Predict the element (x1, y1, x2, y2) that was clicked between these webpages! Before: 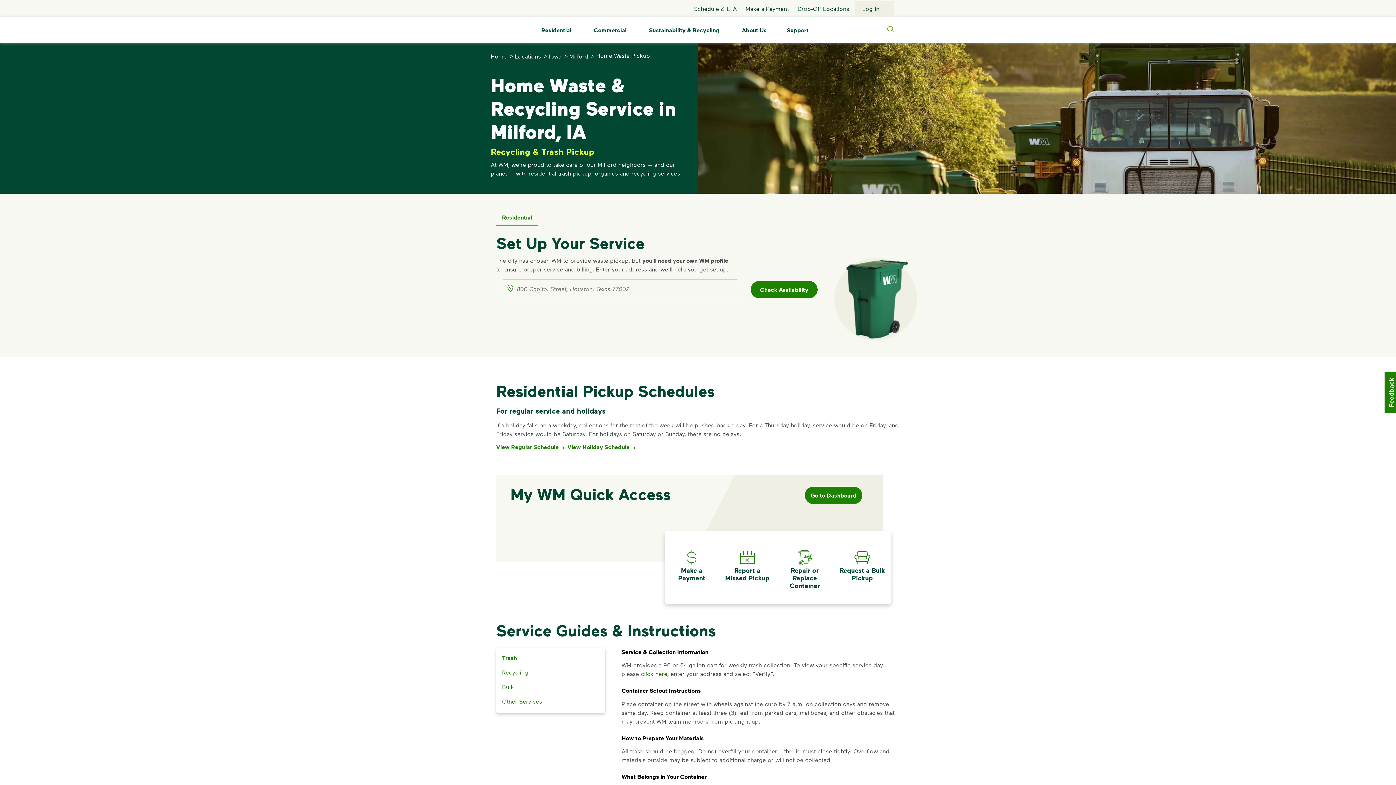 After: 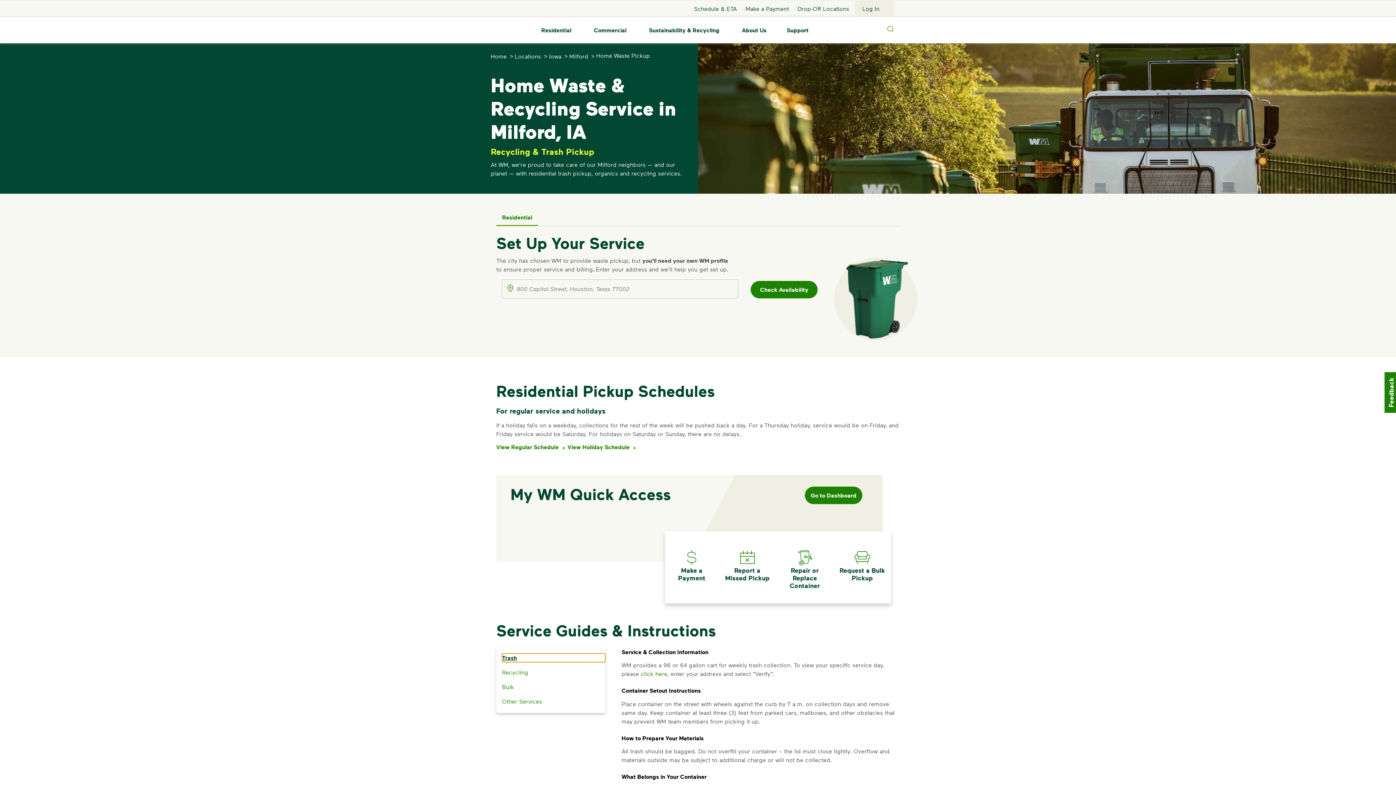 Action: bbox: (502, 653, 605, 662) label: Trash